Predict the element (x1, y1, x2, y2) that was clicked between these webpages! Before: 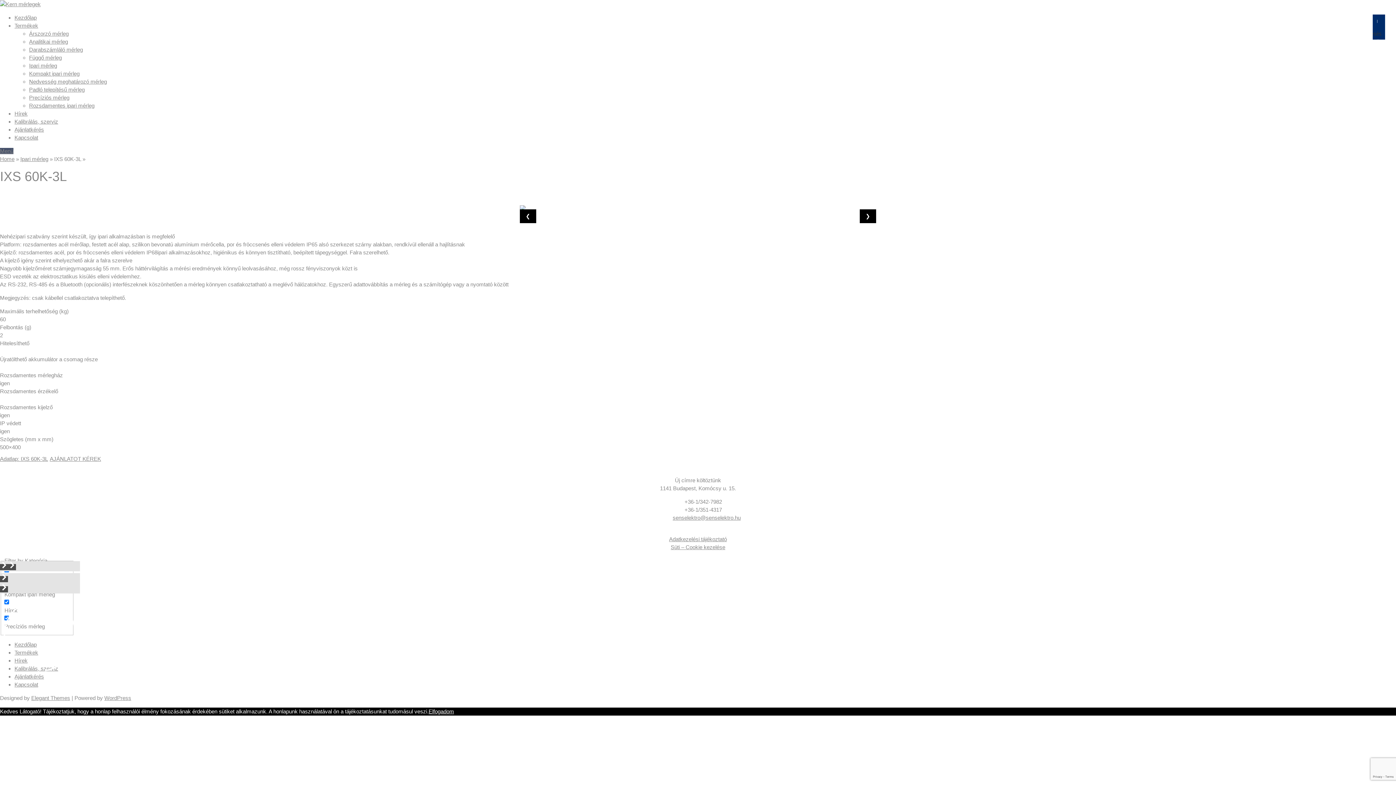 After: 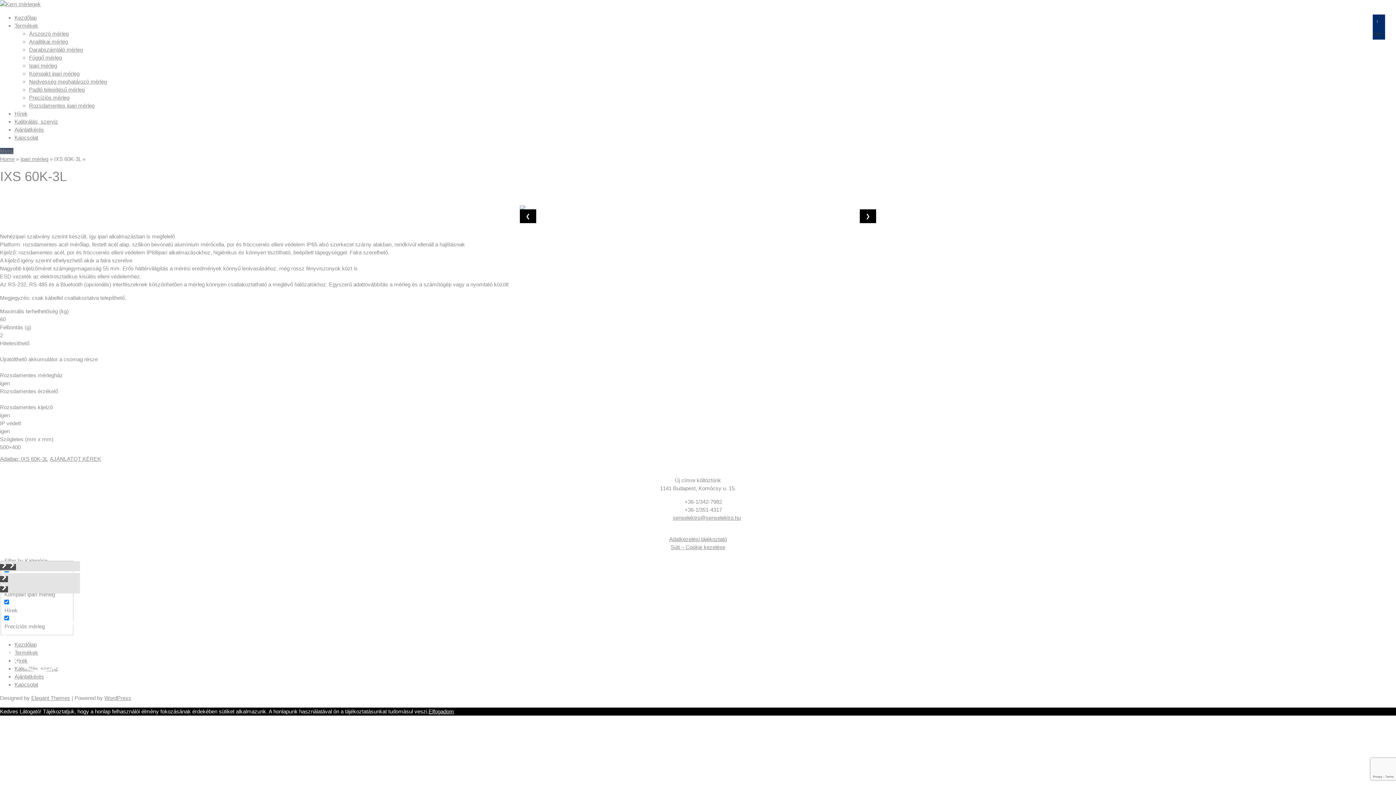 Action: bbox: (49, 456, 101, 462) label: AJÁNLATOT KÉREK